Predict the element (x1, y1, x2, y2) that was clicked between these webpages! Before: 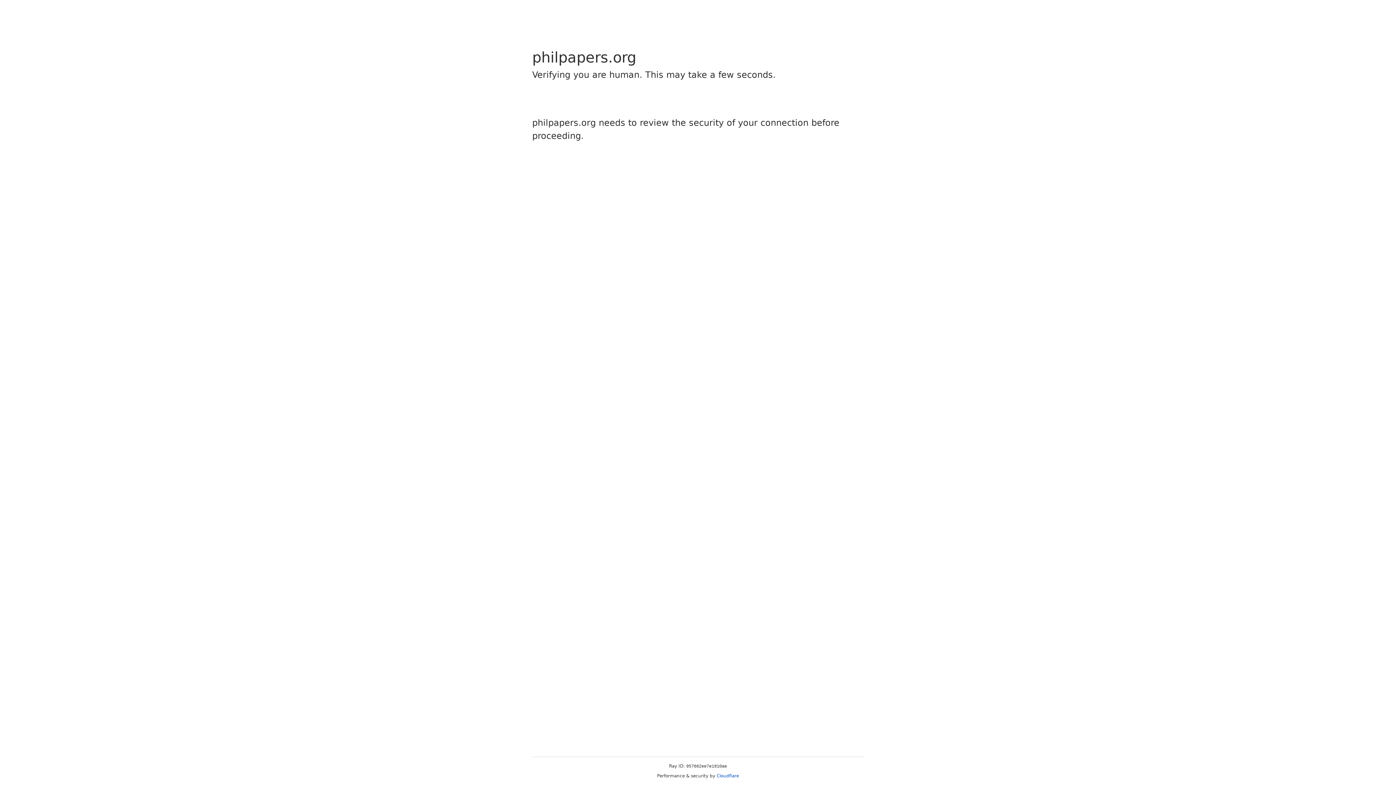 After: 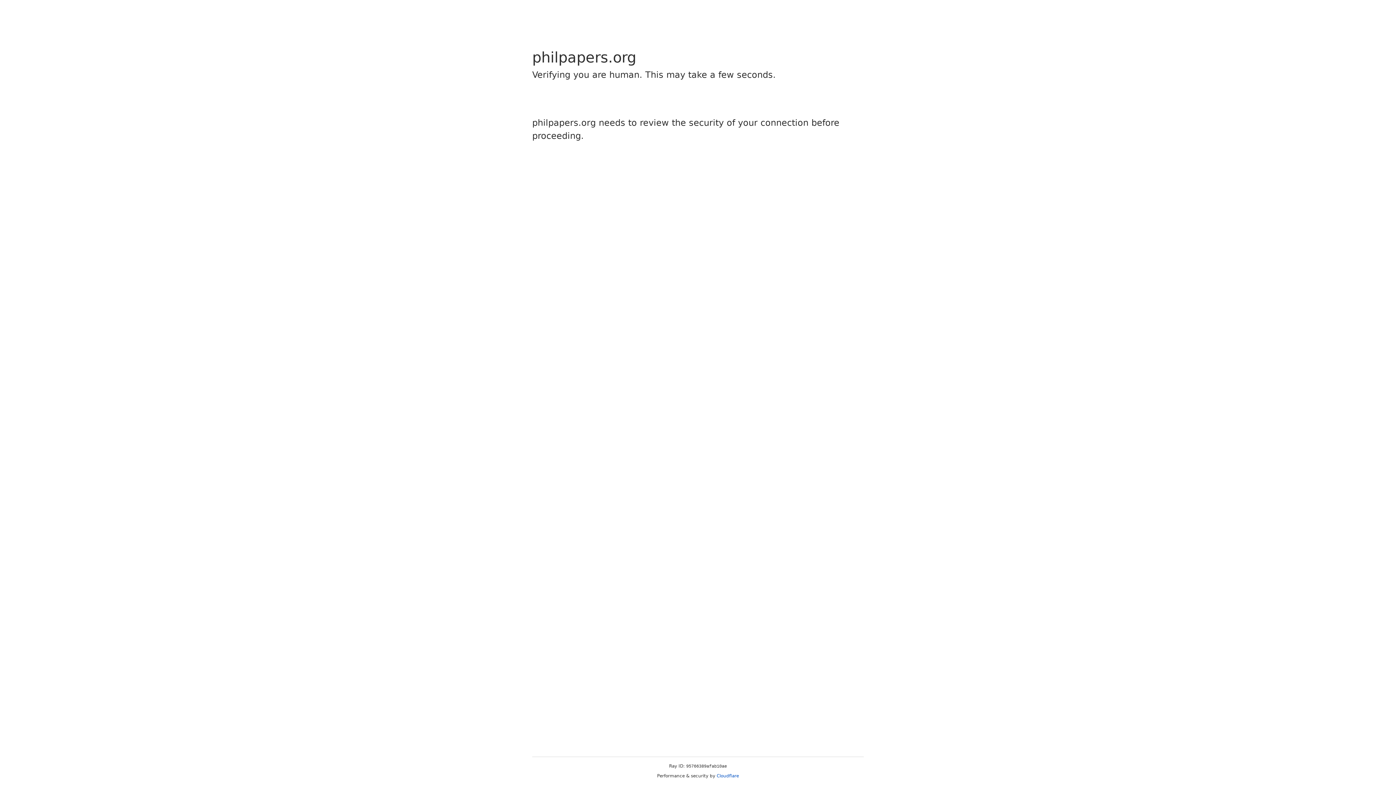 Action: bbox: (716, 773, 739, 778) label: Cloudflare